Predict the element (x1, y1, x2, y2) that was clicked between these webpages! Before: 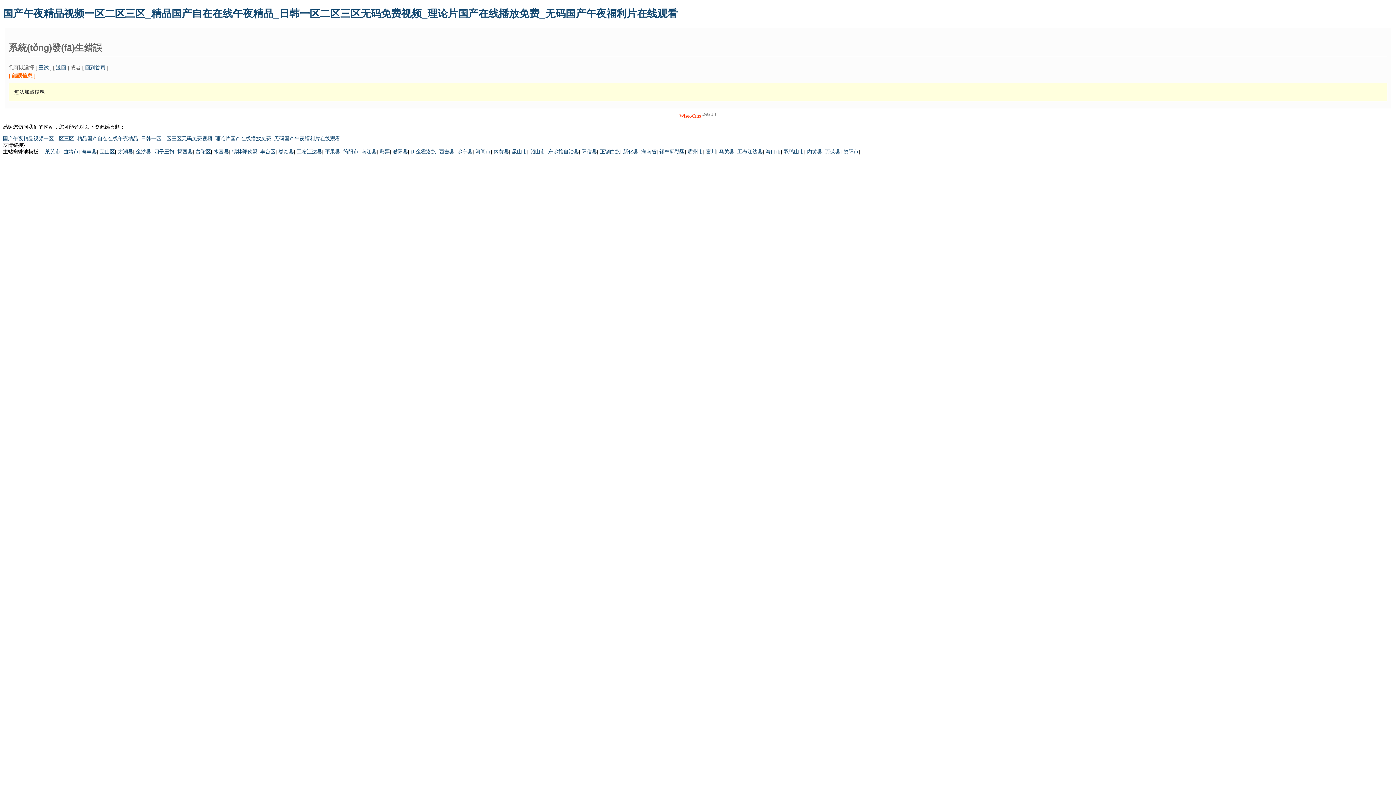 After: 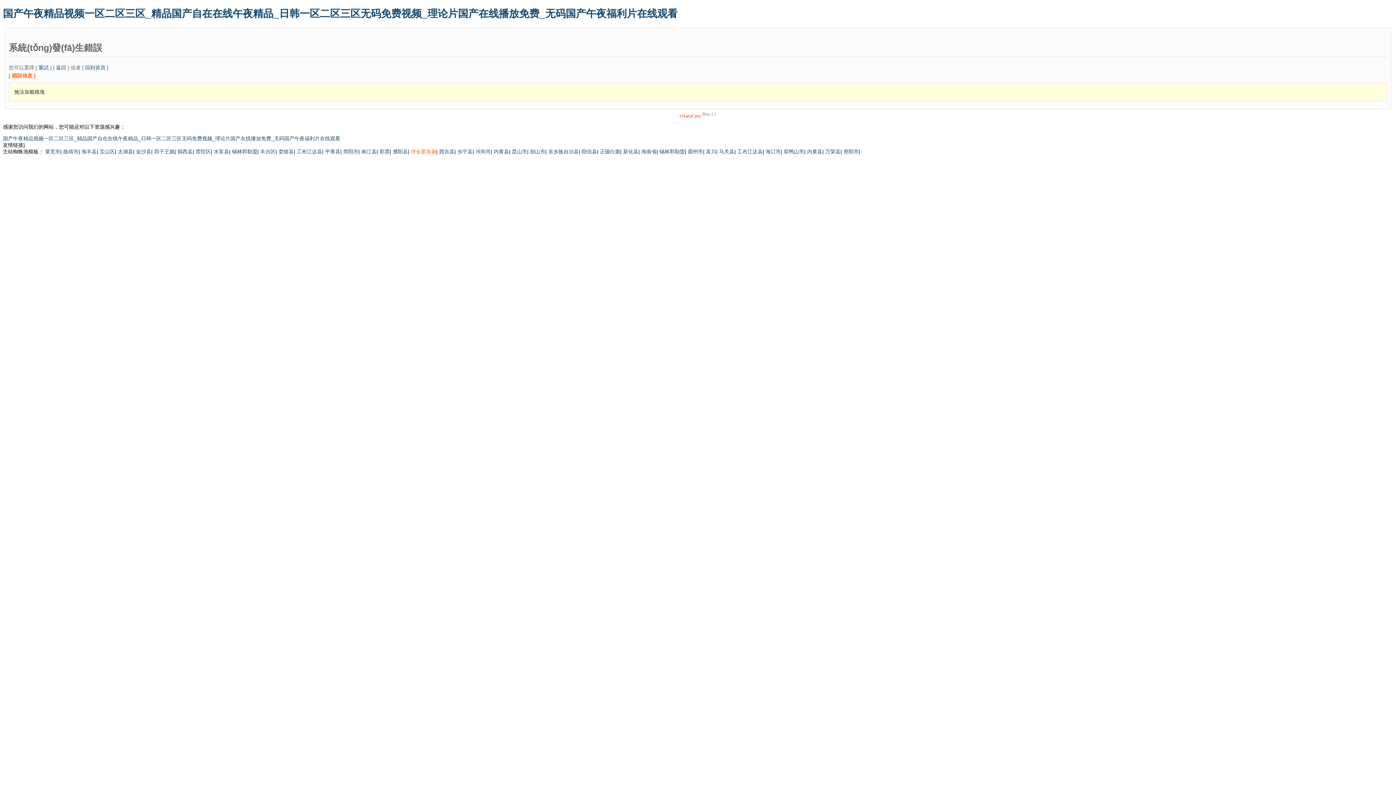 Action: label: 伊金霍洛旗 bbox: (410, 148, 436, 154)